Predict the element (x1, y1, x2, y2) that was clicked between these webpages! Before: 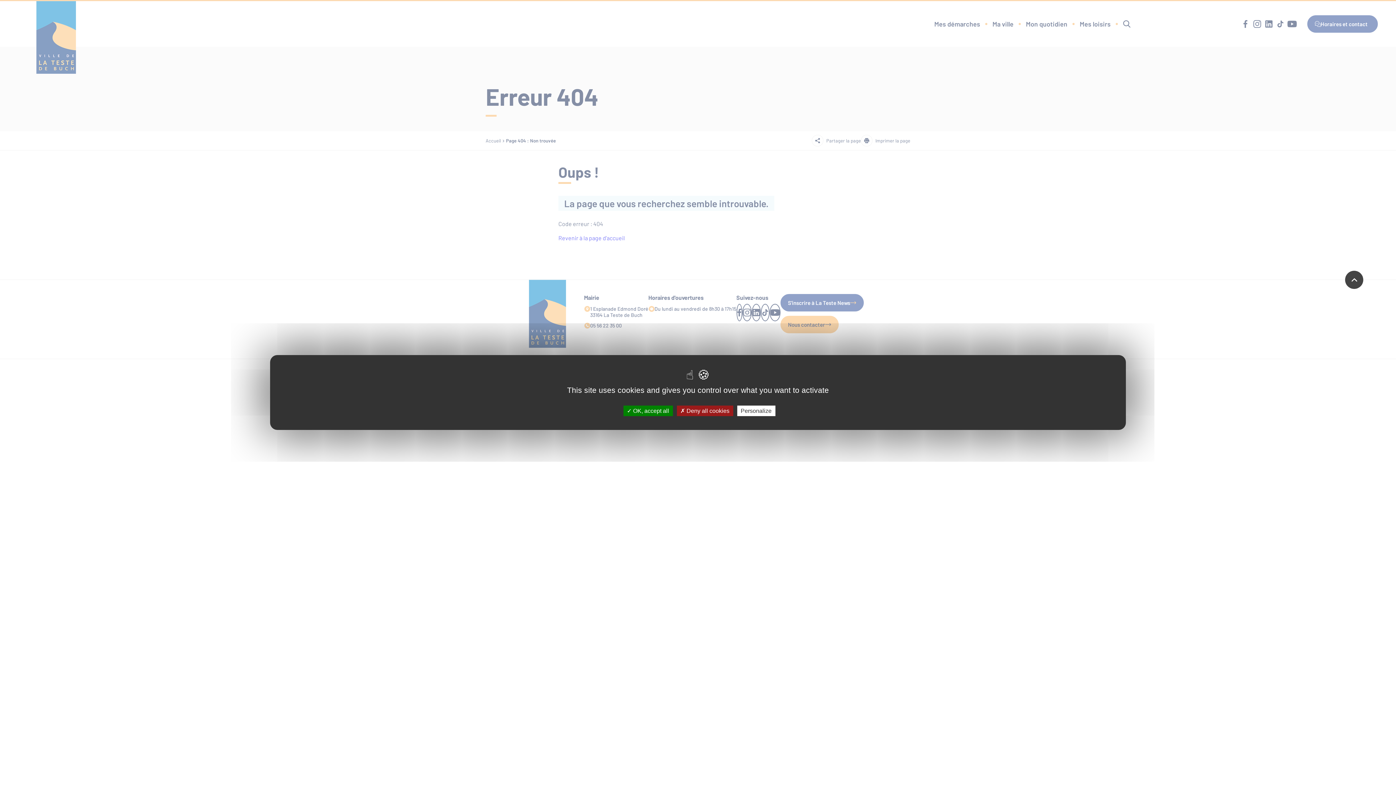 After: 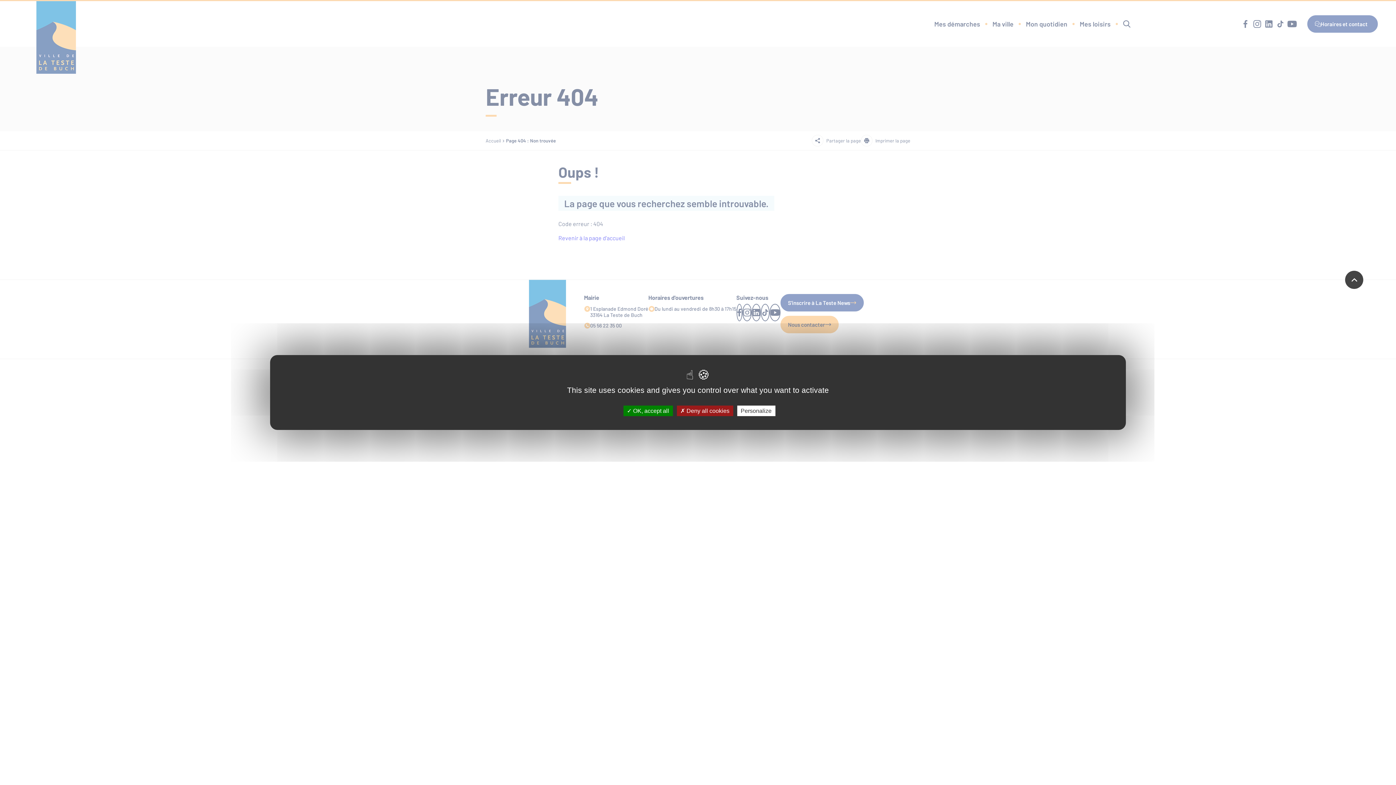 Action: bbox: (1345, 270, 1363, 289)